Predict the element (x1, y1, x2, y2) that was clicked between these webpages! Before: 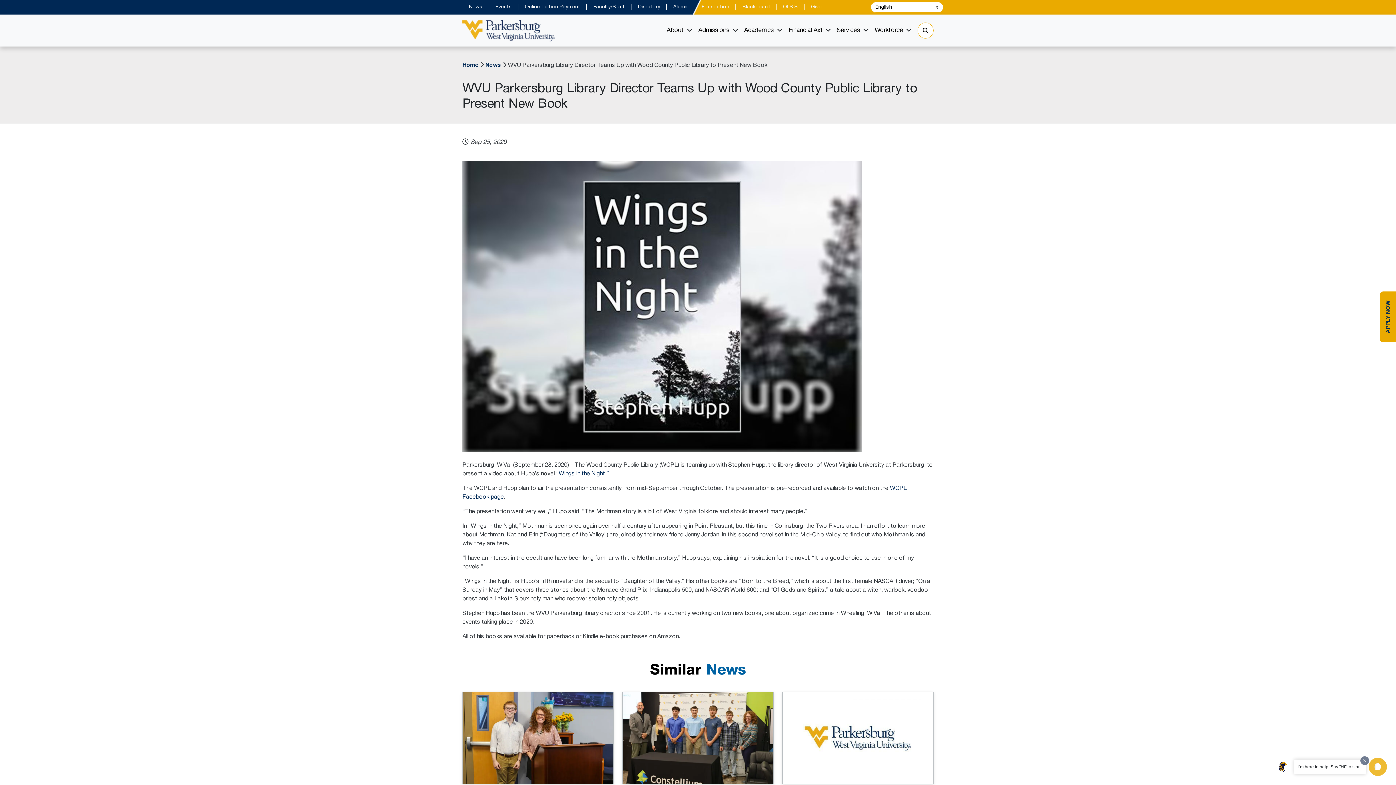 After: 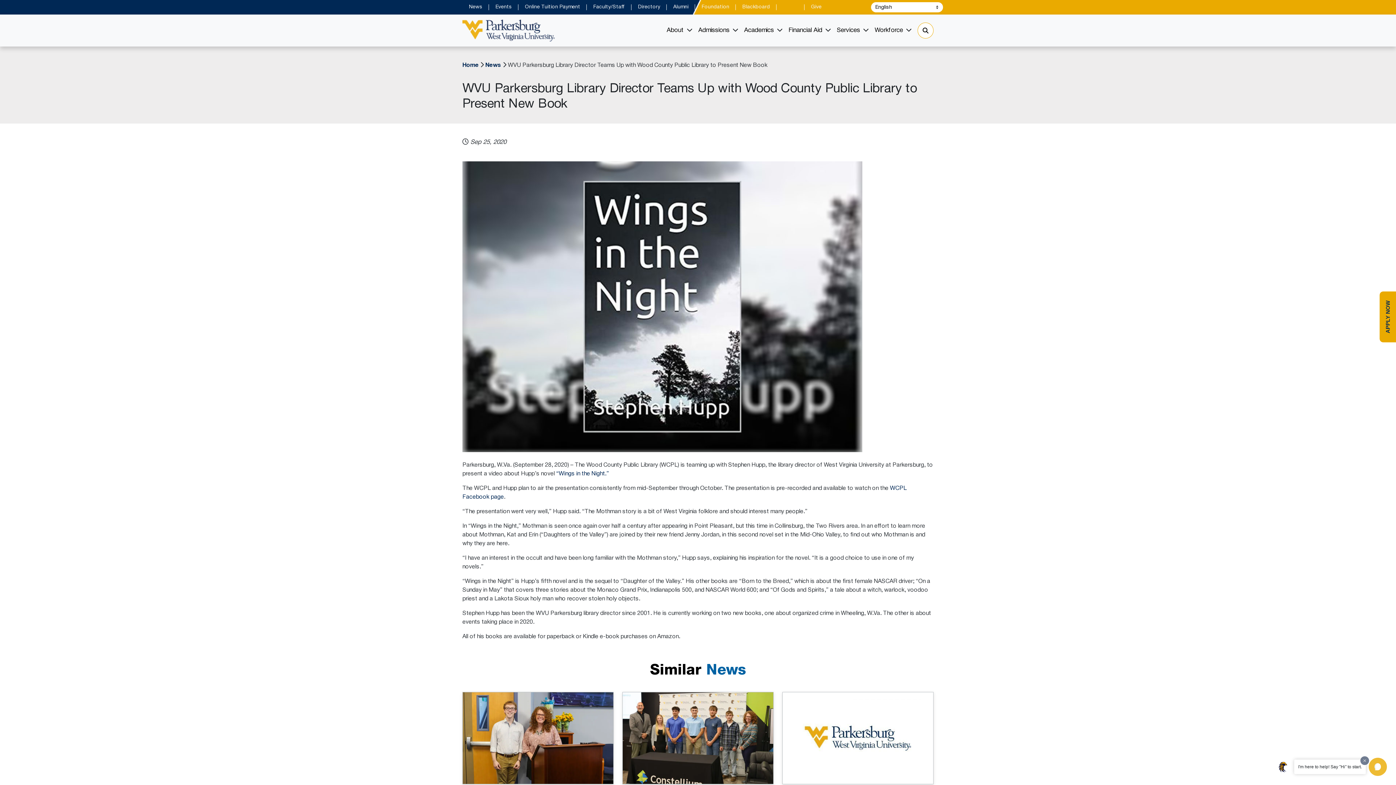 Action: label: OLSIS bbox: (776, 0, 804, 14)